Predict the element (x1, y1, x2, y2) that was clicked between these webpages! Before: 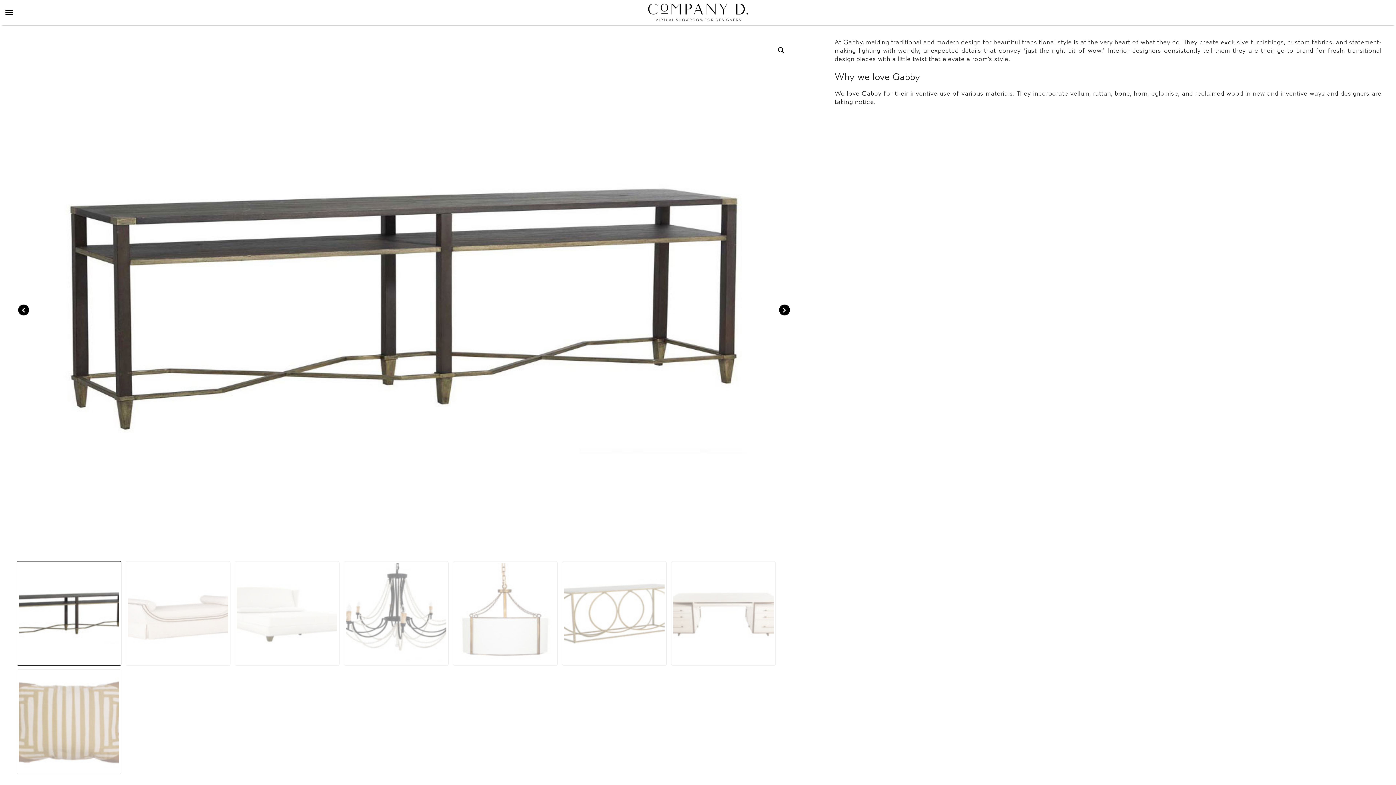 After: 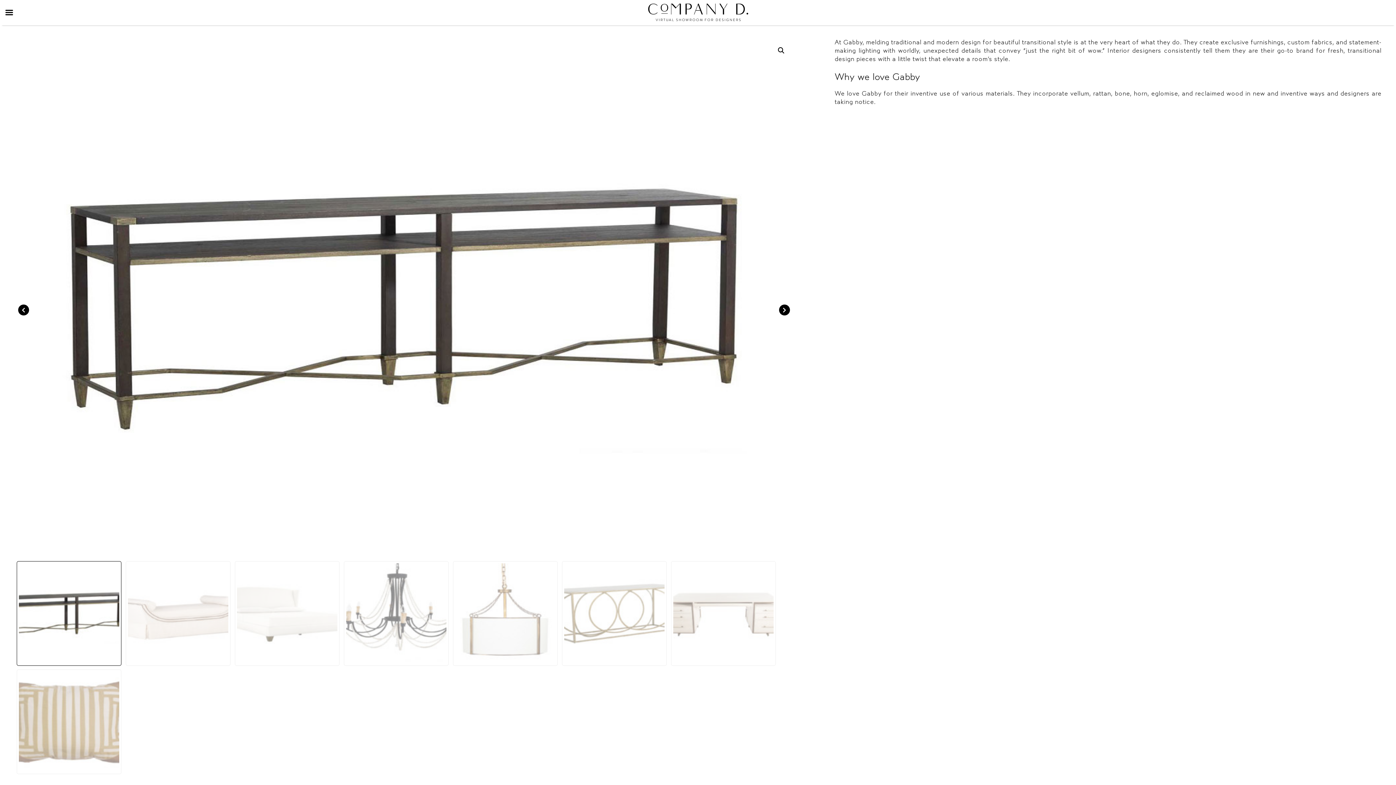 Action: bbox: (14, 38, 793, 557)